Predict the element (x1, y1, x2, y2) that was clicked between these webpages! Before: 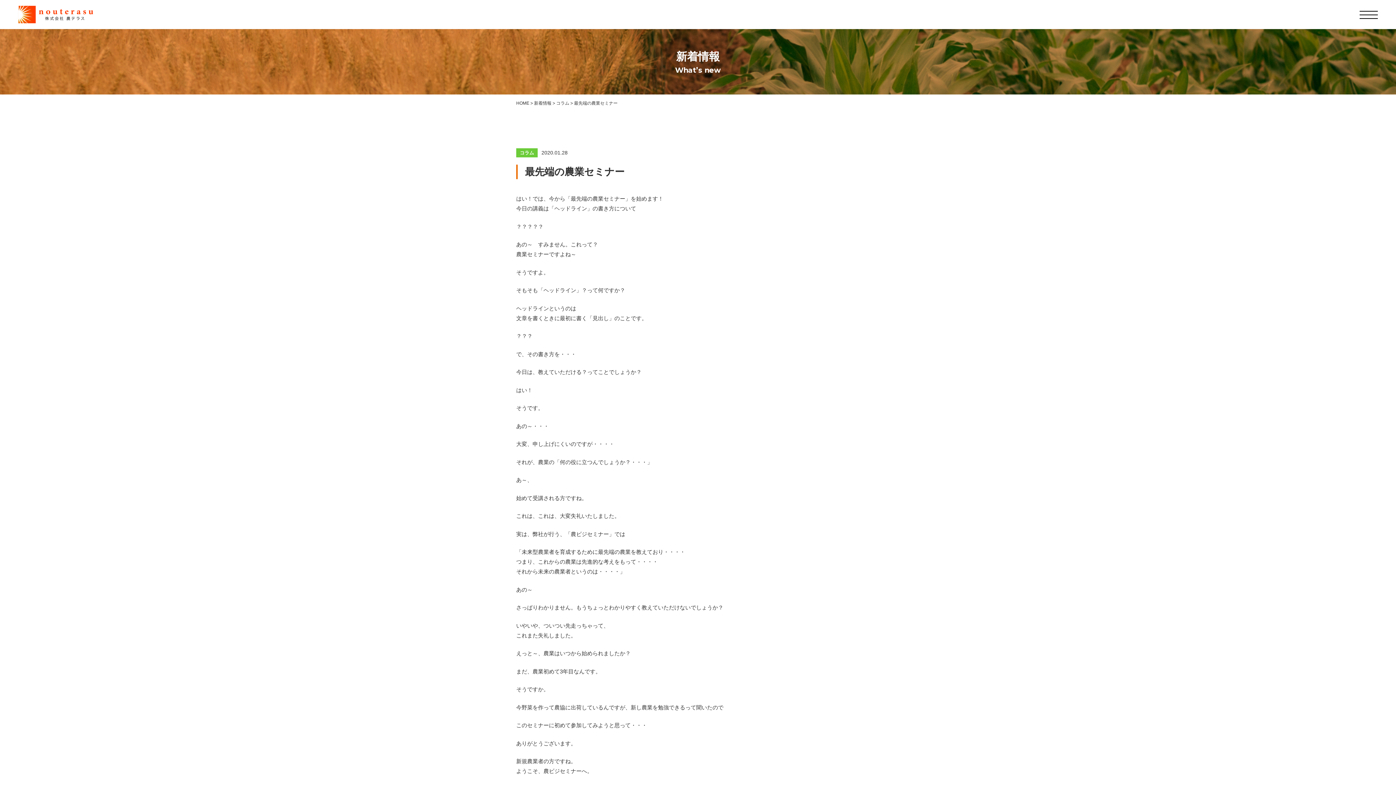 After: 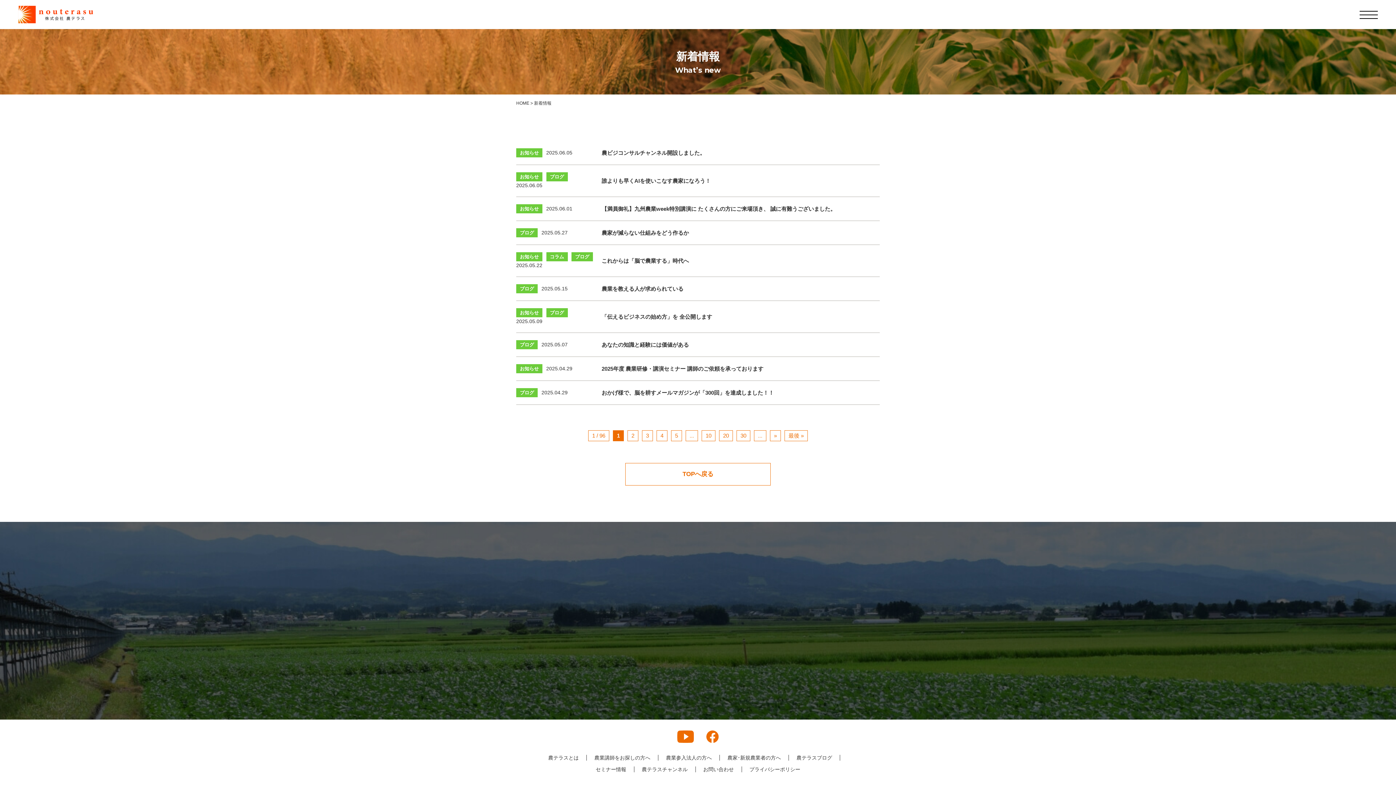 Action: bbox: (534, 100, 551, 105) label: 新着情報